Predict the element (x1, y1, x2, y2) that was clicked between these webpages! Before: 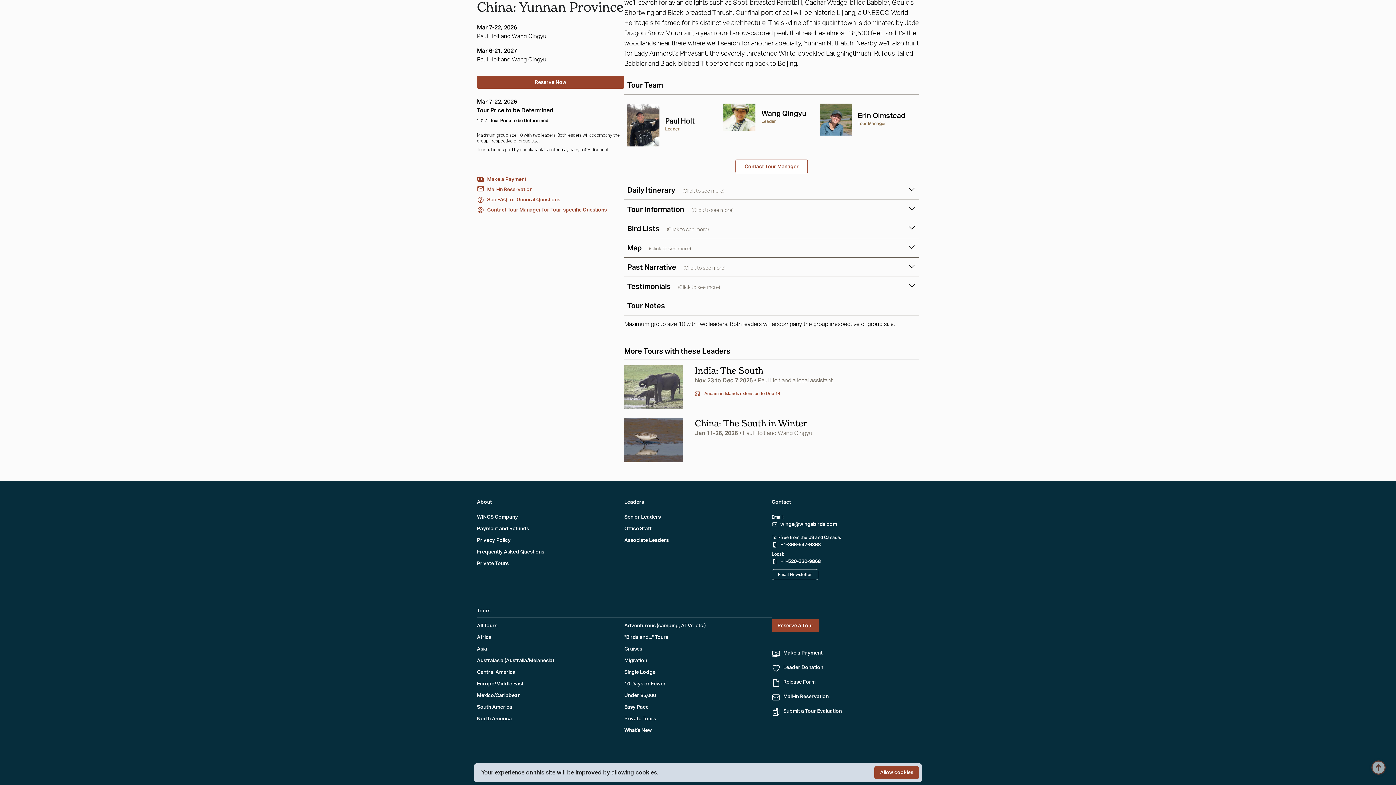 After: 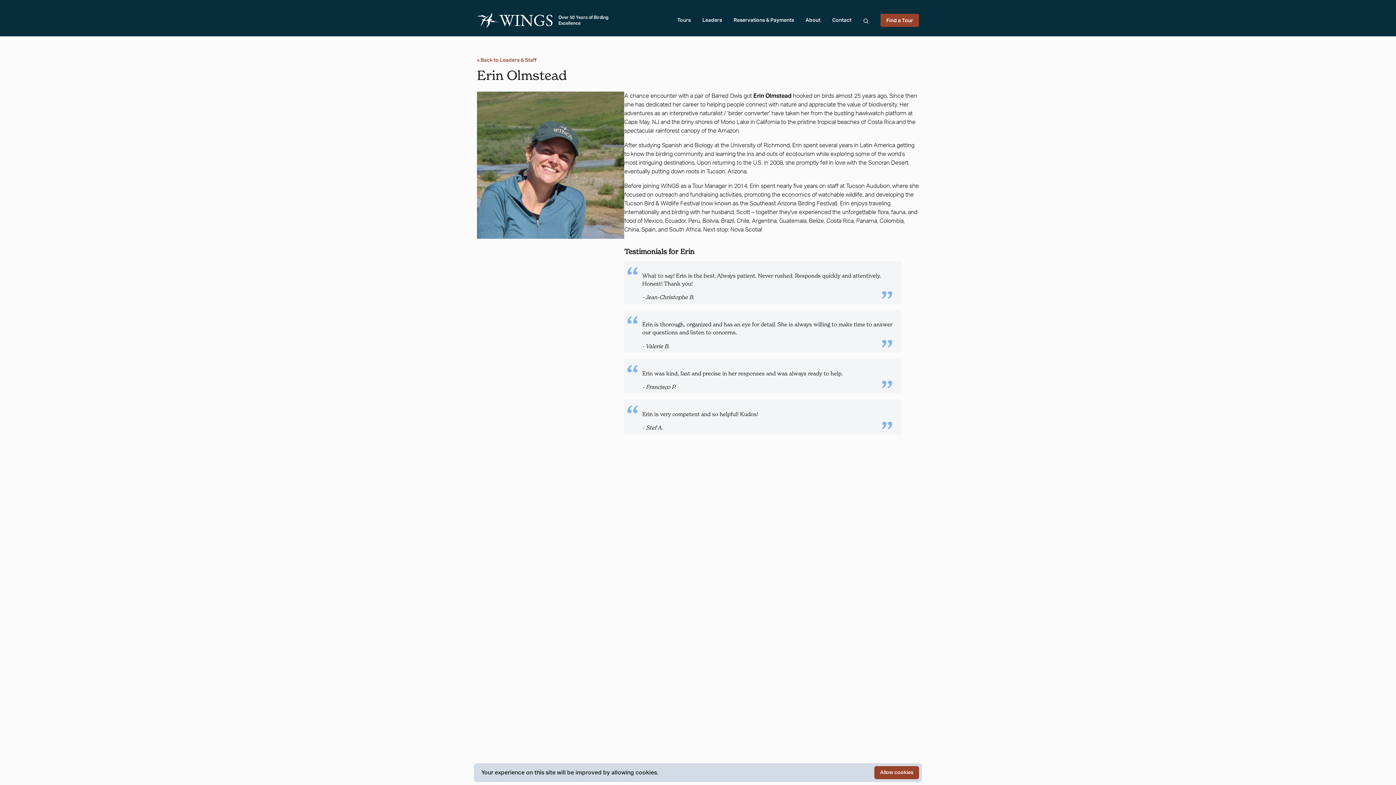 Action: label: Erin Olmstead
Tour Manager bbox: (857, 111, 905, 126)